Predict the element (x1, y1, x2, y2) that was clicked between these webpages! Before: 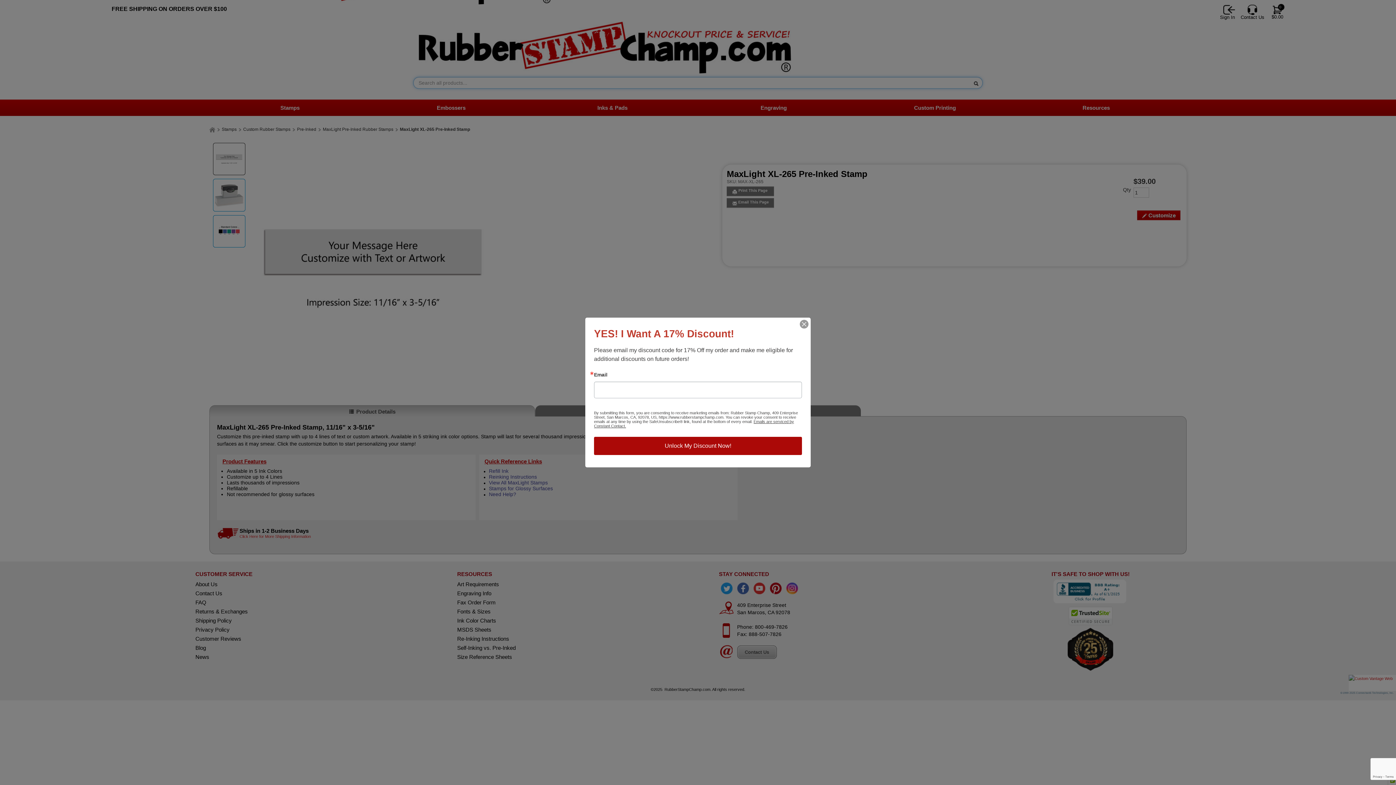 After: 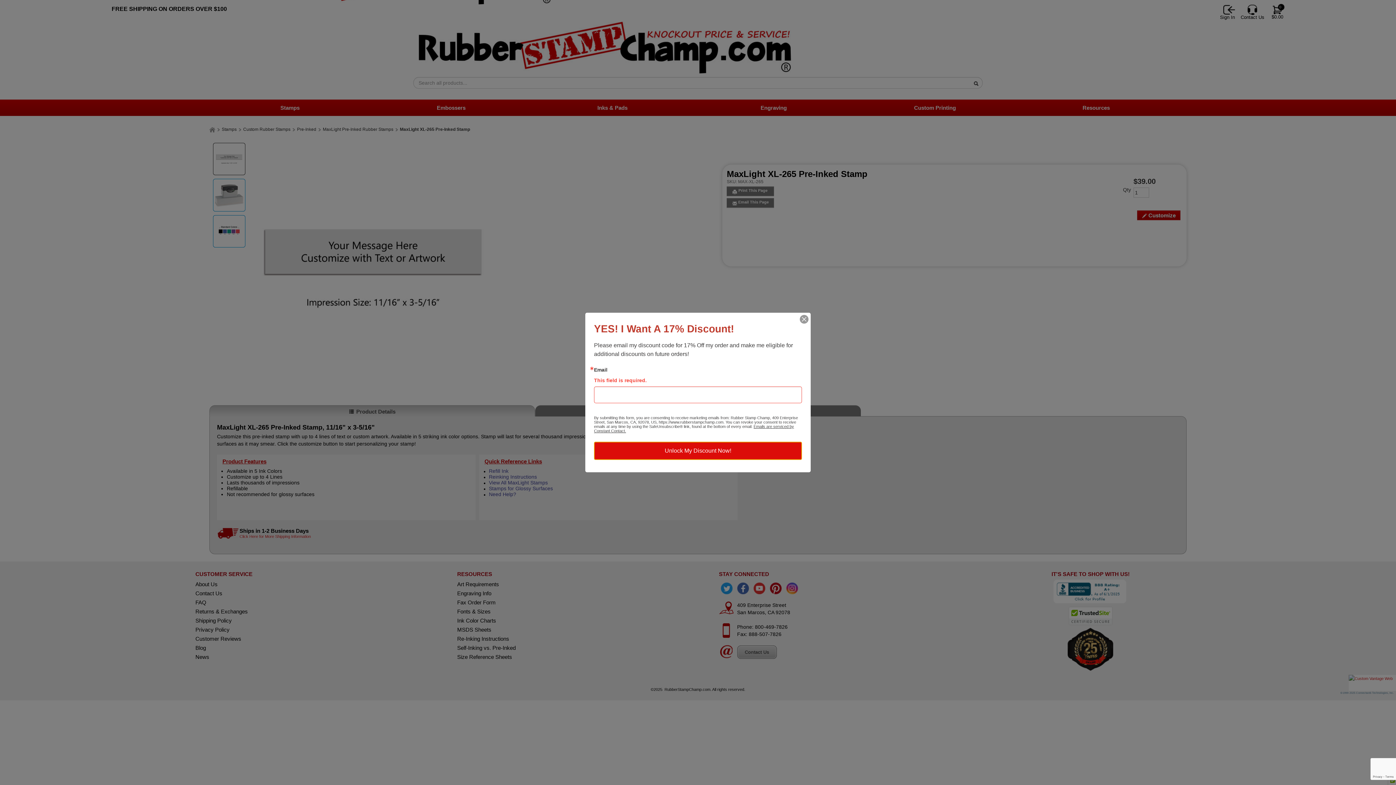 Action: label: Unlock My Discount Now! bbox: (594, 437, 802, 455)